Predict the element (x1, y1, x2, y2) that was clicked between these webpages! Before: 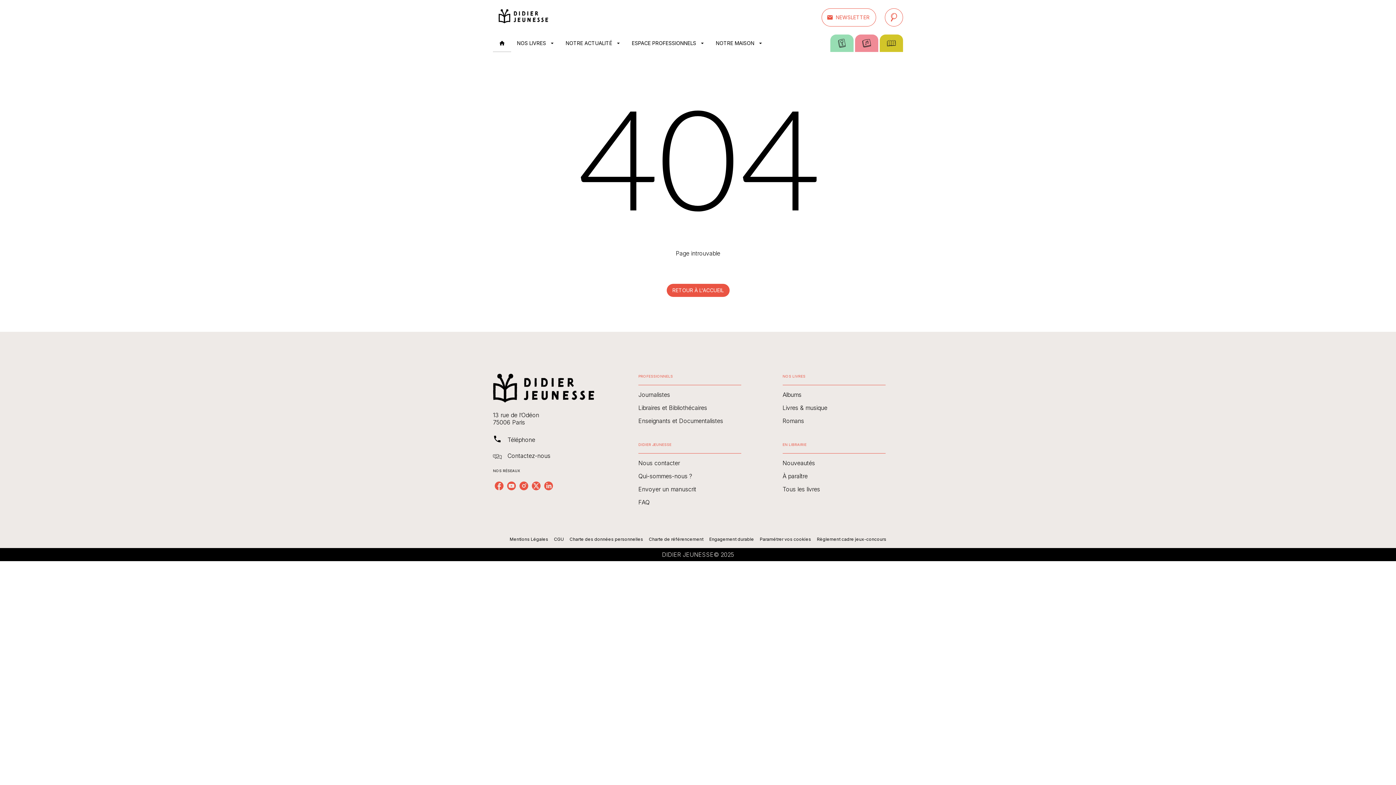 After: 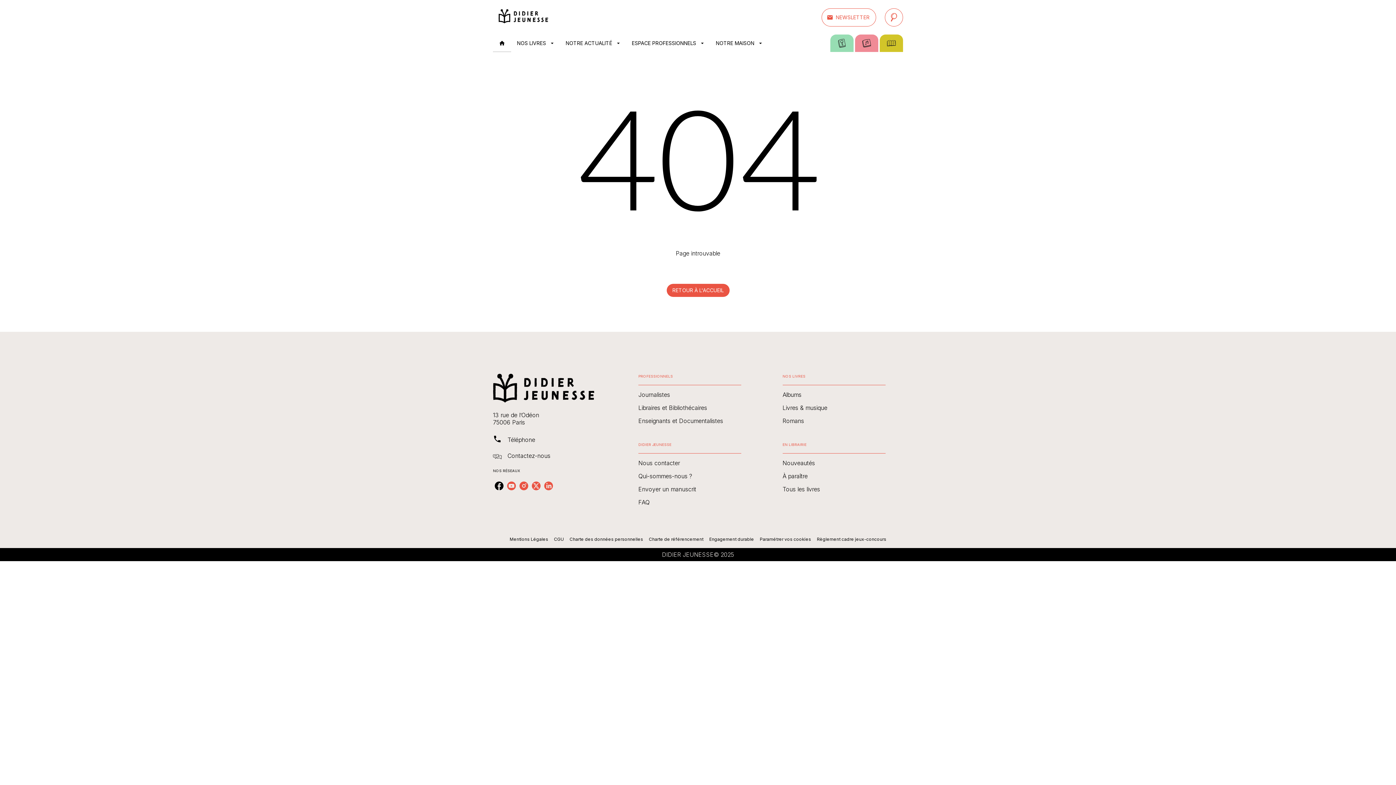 Action: bbox: (493, 480, 505, 492) label: facebook